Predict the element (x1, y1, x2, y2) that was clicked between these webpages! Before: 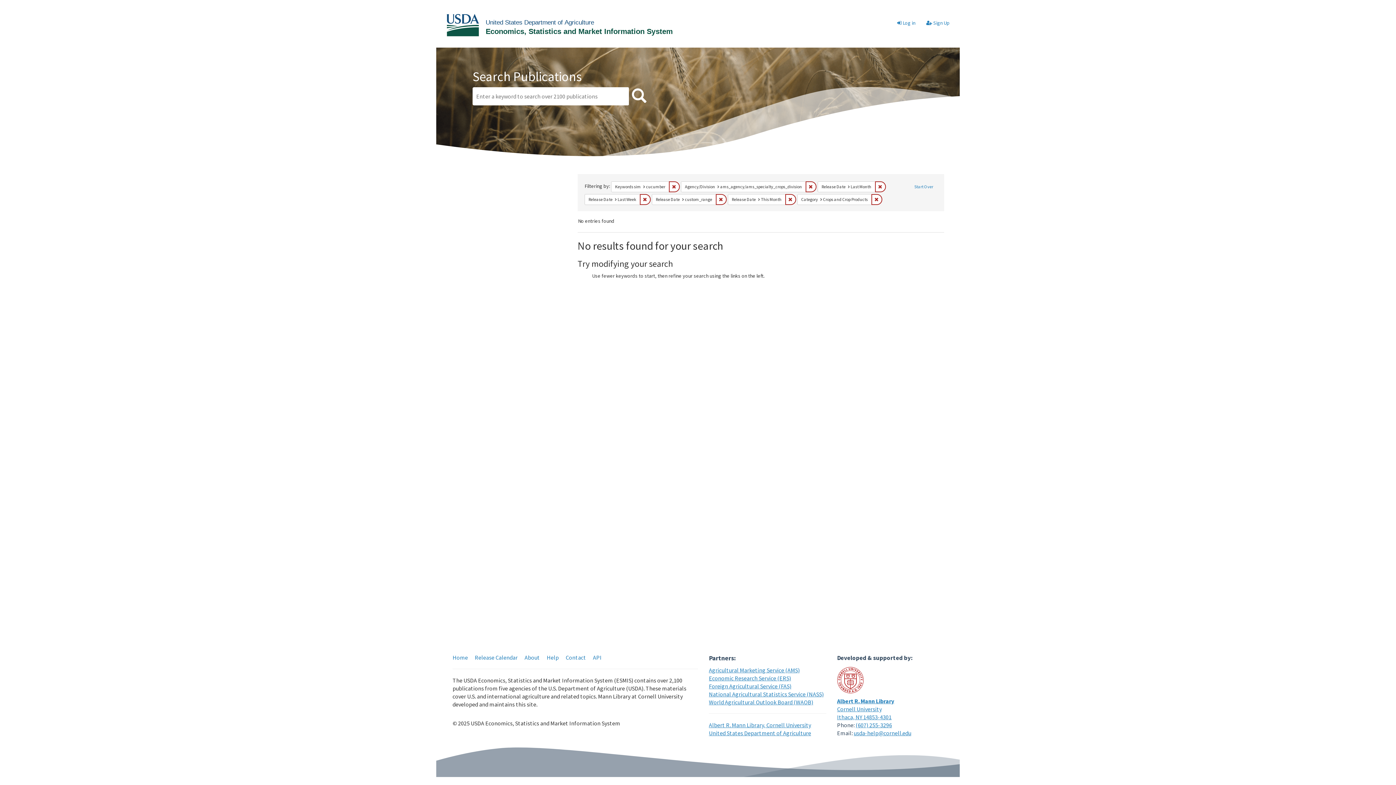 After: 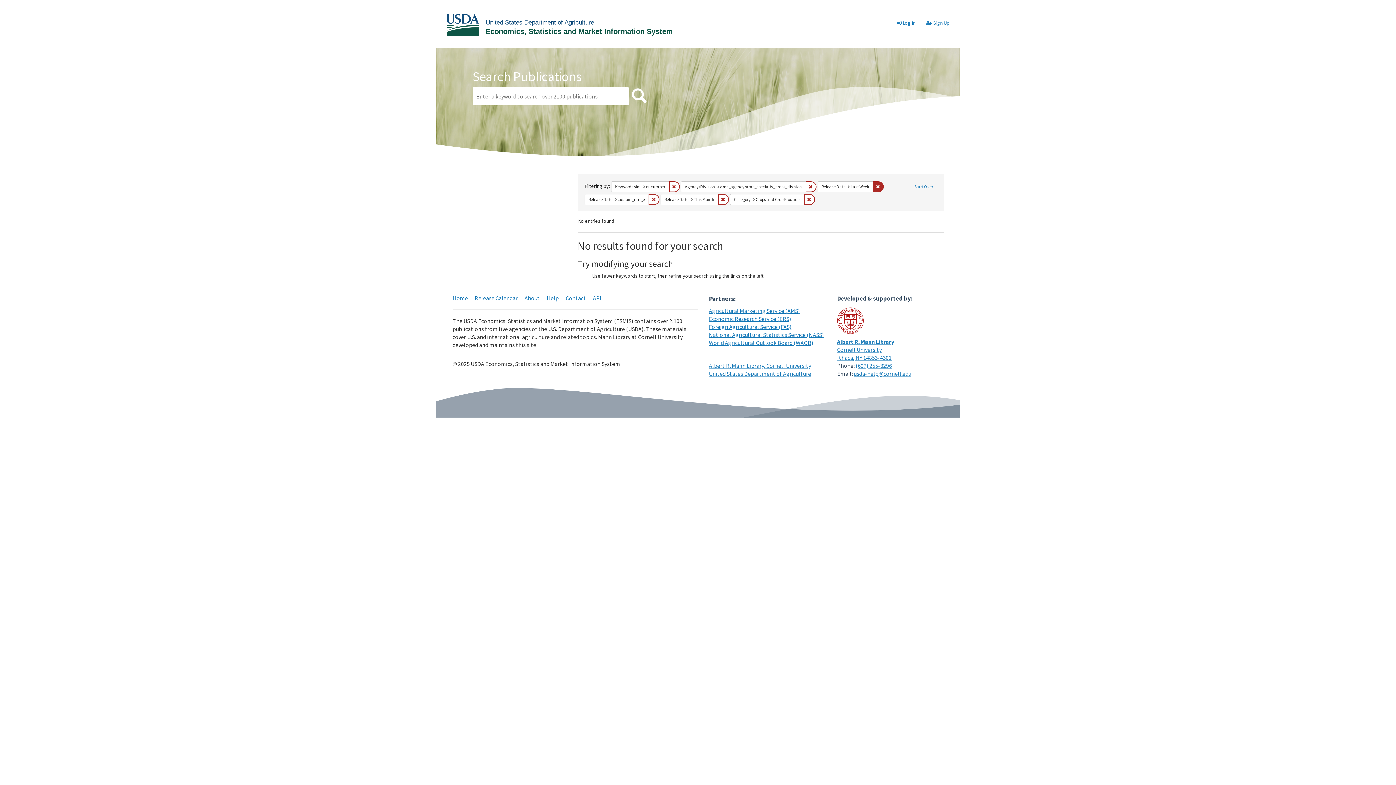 Action: label: Remove constraint Release Date: Last Month bbox: (875, 181, 886, 192)